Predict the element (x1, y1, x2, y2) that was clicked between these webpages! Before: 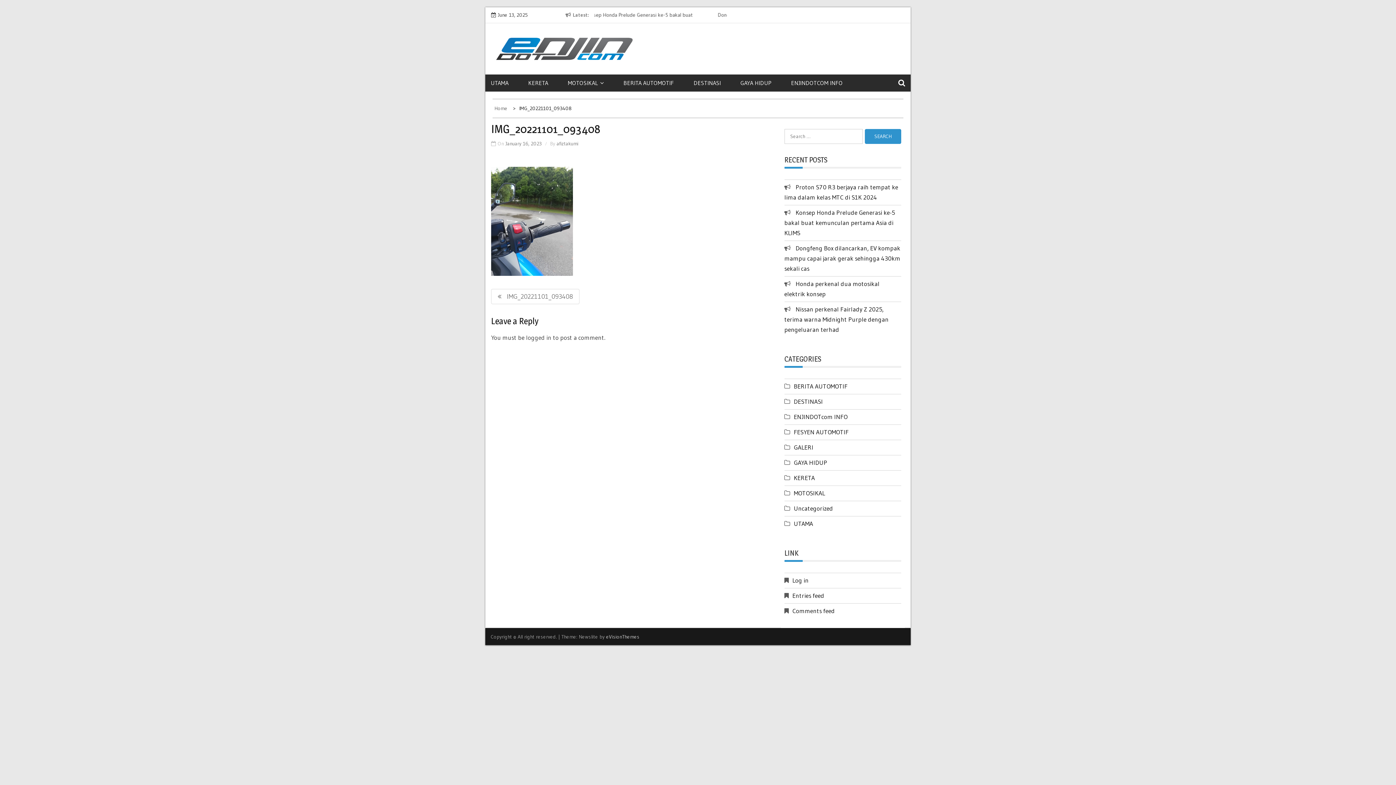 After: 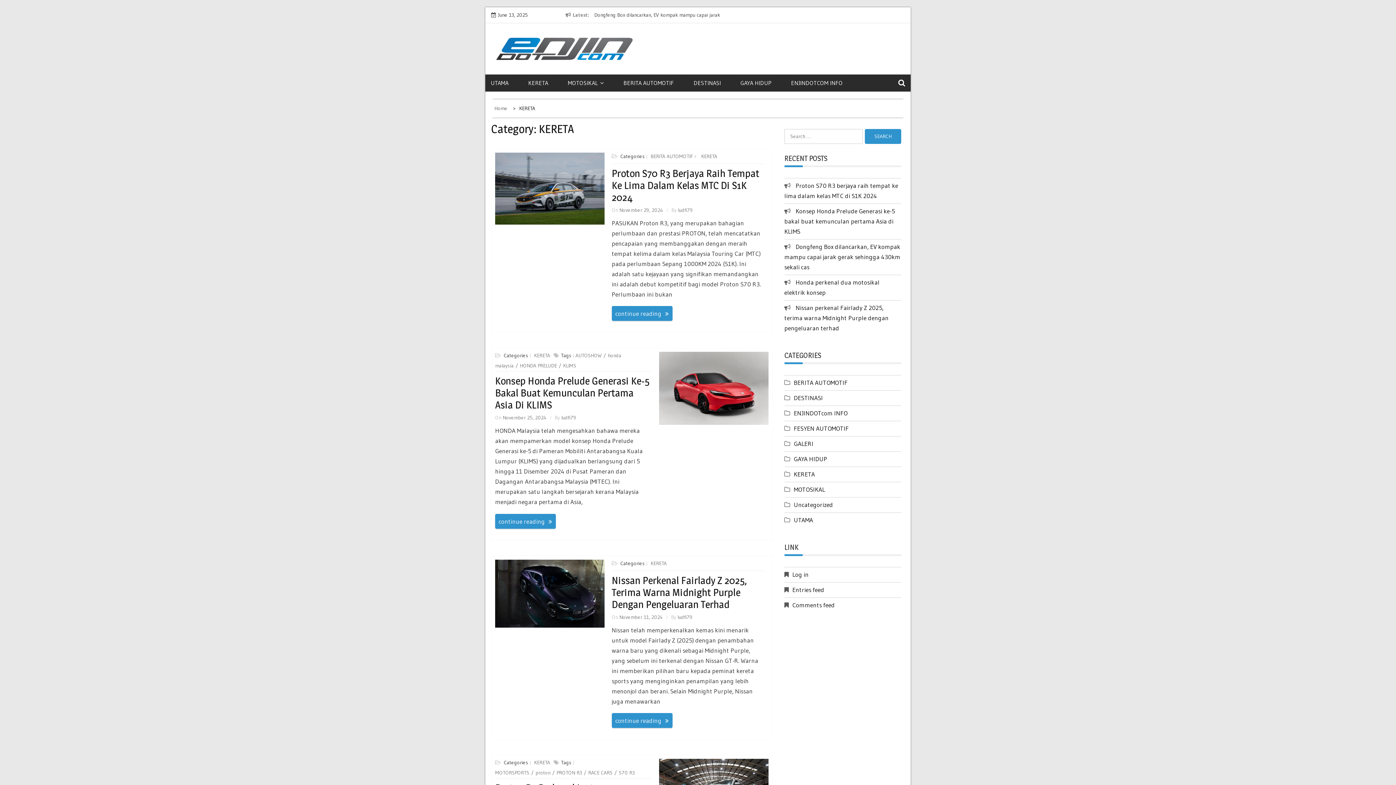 Action: label: KERETA bbox: (794, 474, 815, 481)